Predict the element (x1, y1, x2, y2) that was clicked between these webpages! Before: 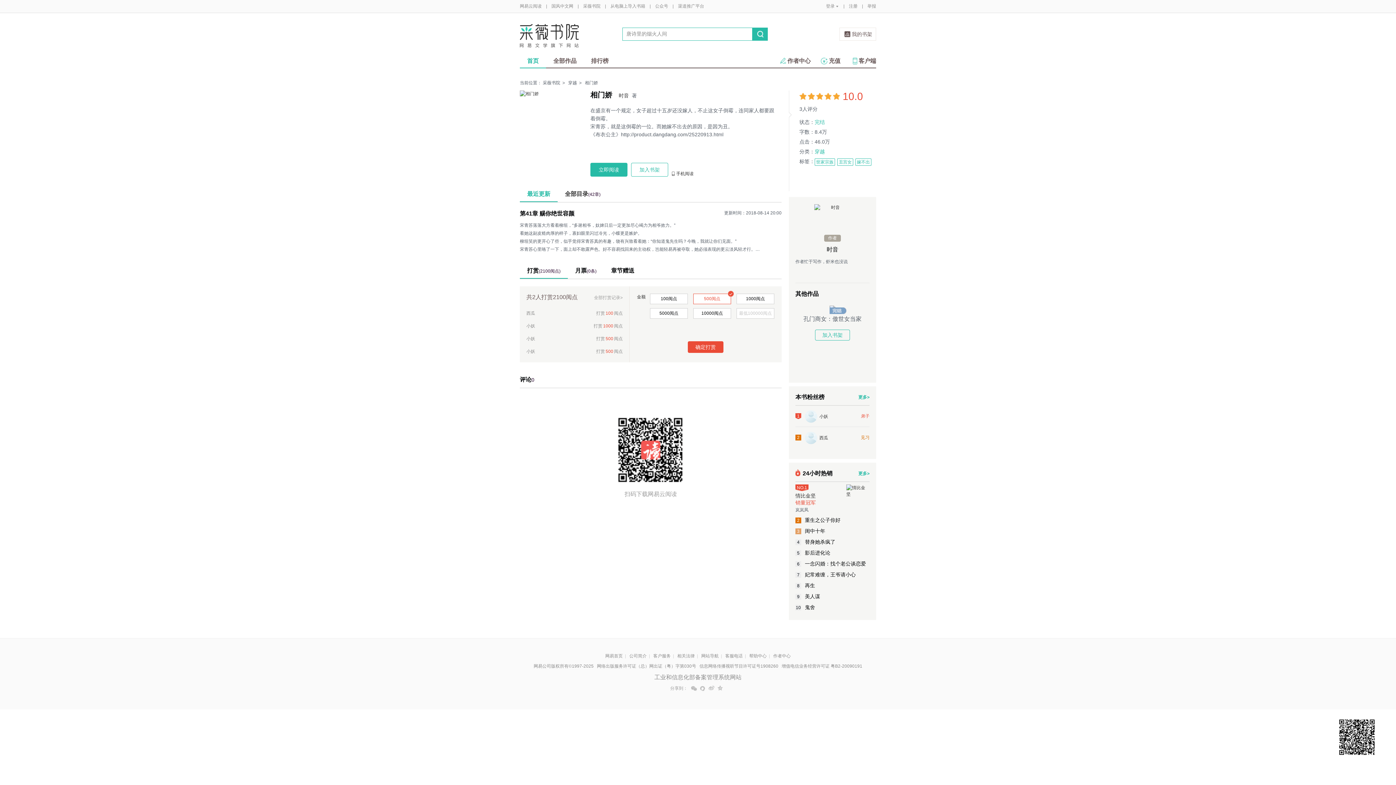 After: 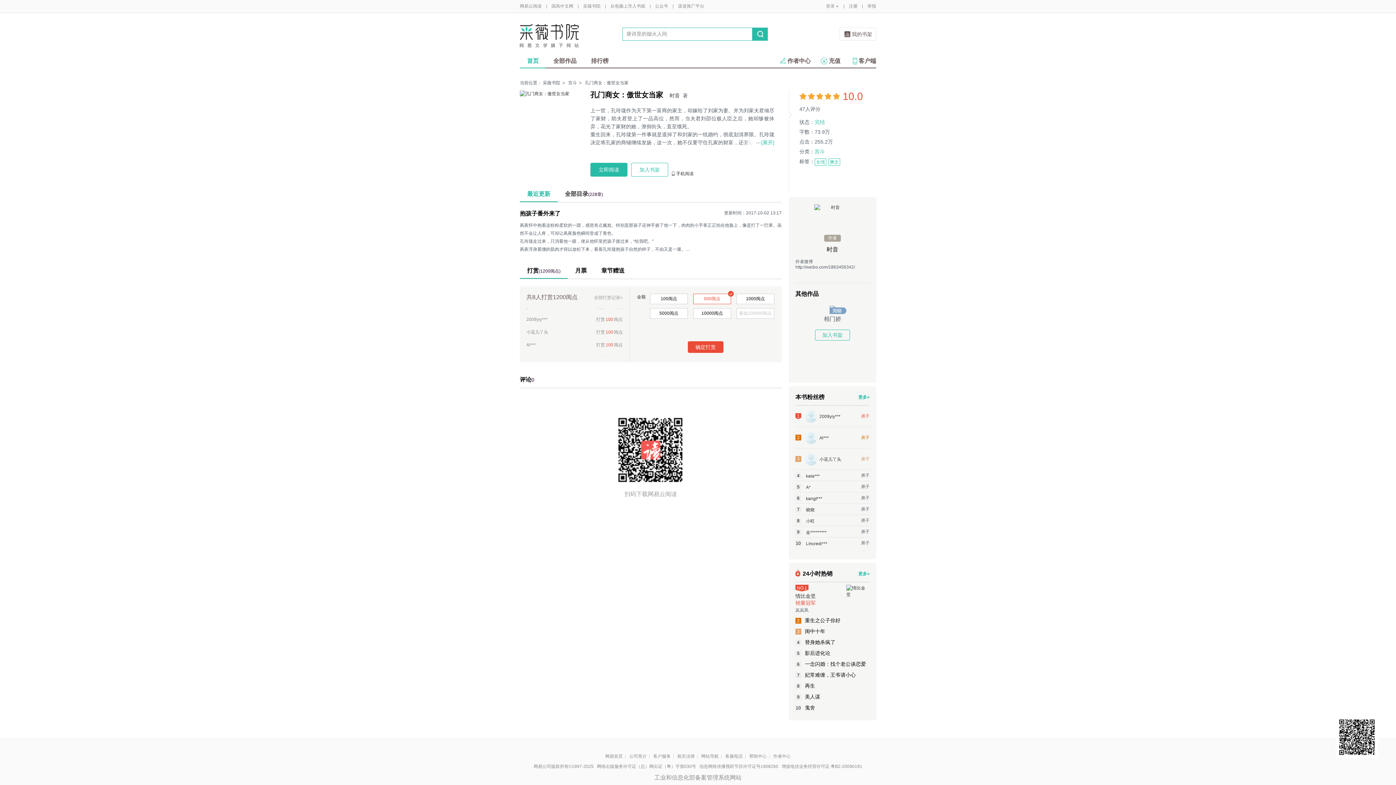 Action: label: 孔门商女：傲世女当家 bbox: (795, 316, 869, 322)